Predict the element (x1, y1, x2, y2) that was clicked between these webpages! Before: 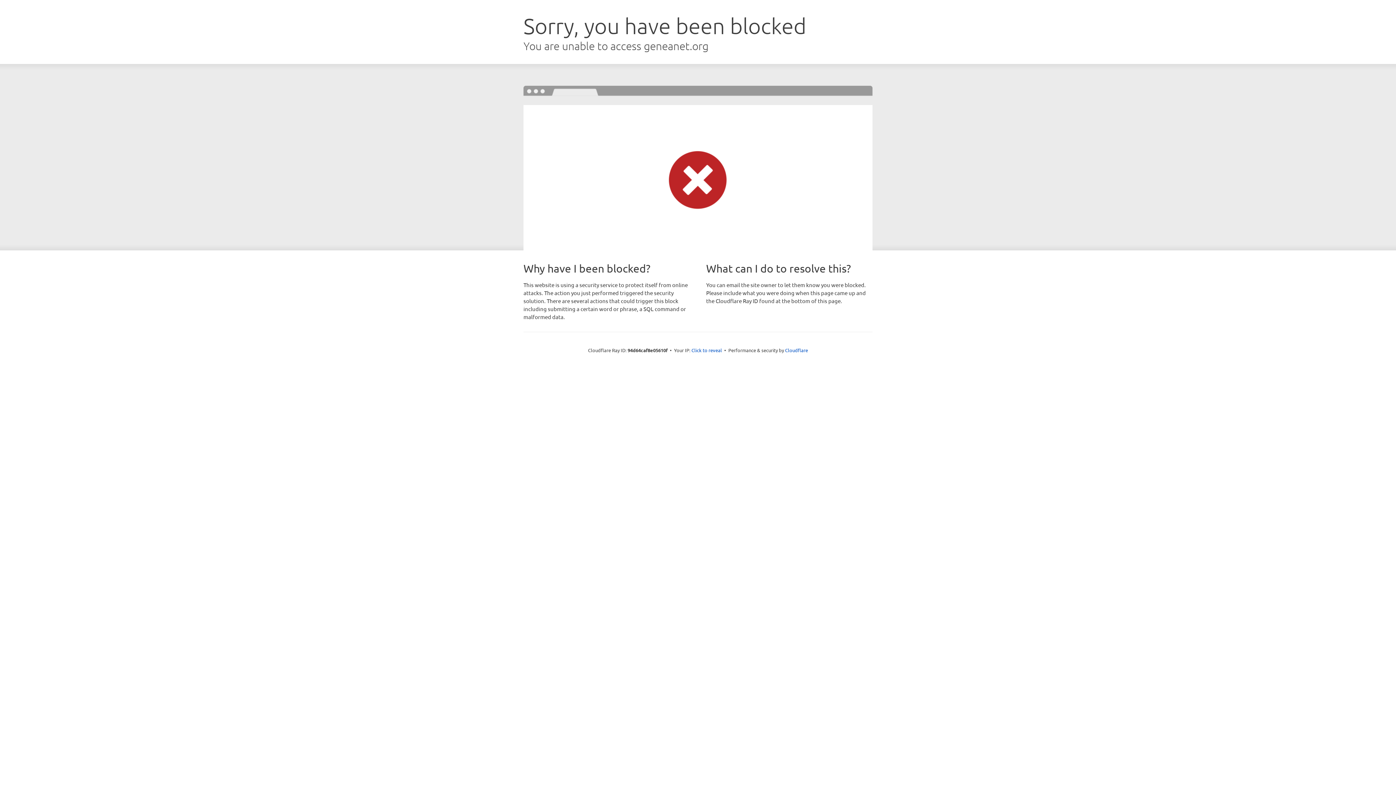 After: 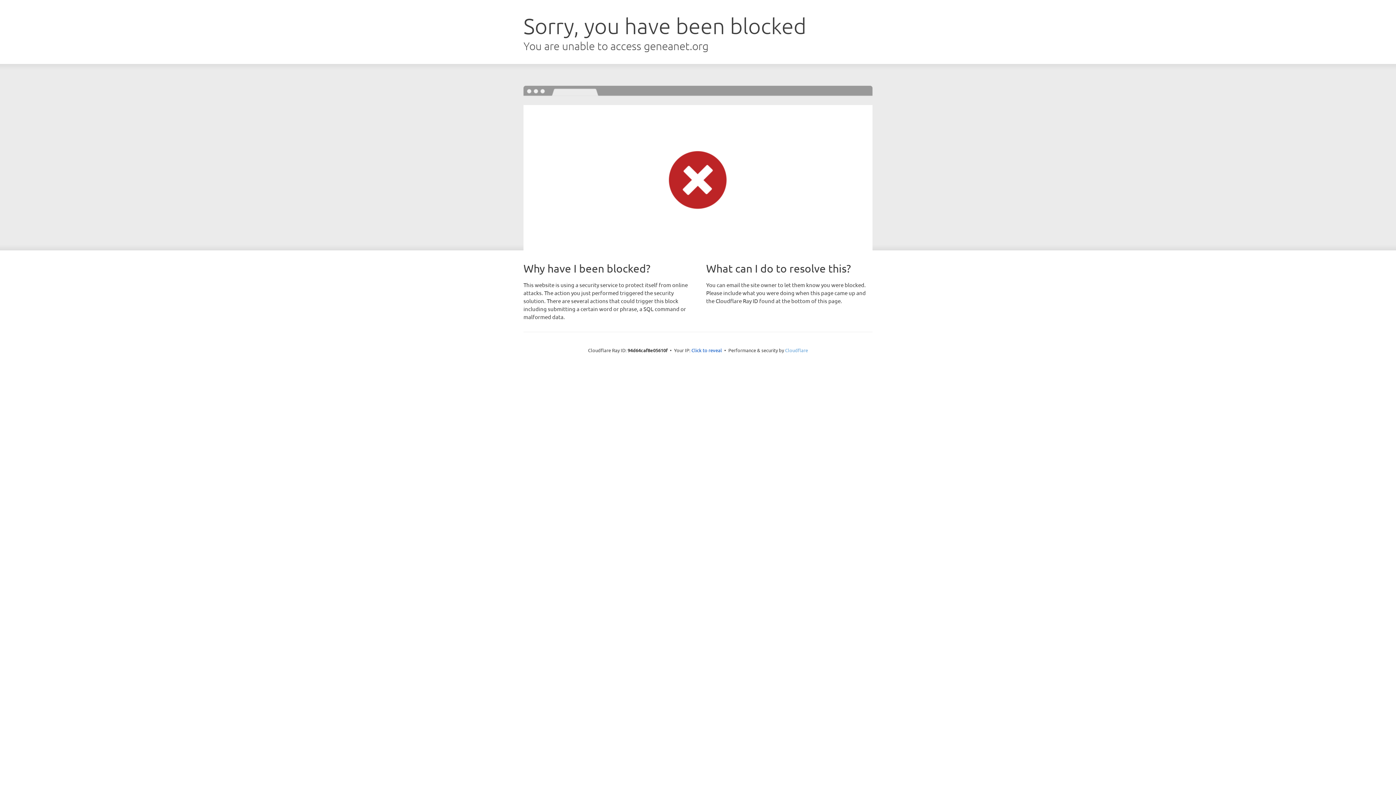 Action: bbox: (785, 347, 808, 353) label: Cloudflare